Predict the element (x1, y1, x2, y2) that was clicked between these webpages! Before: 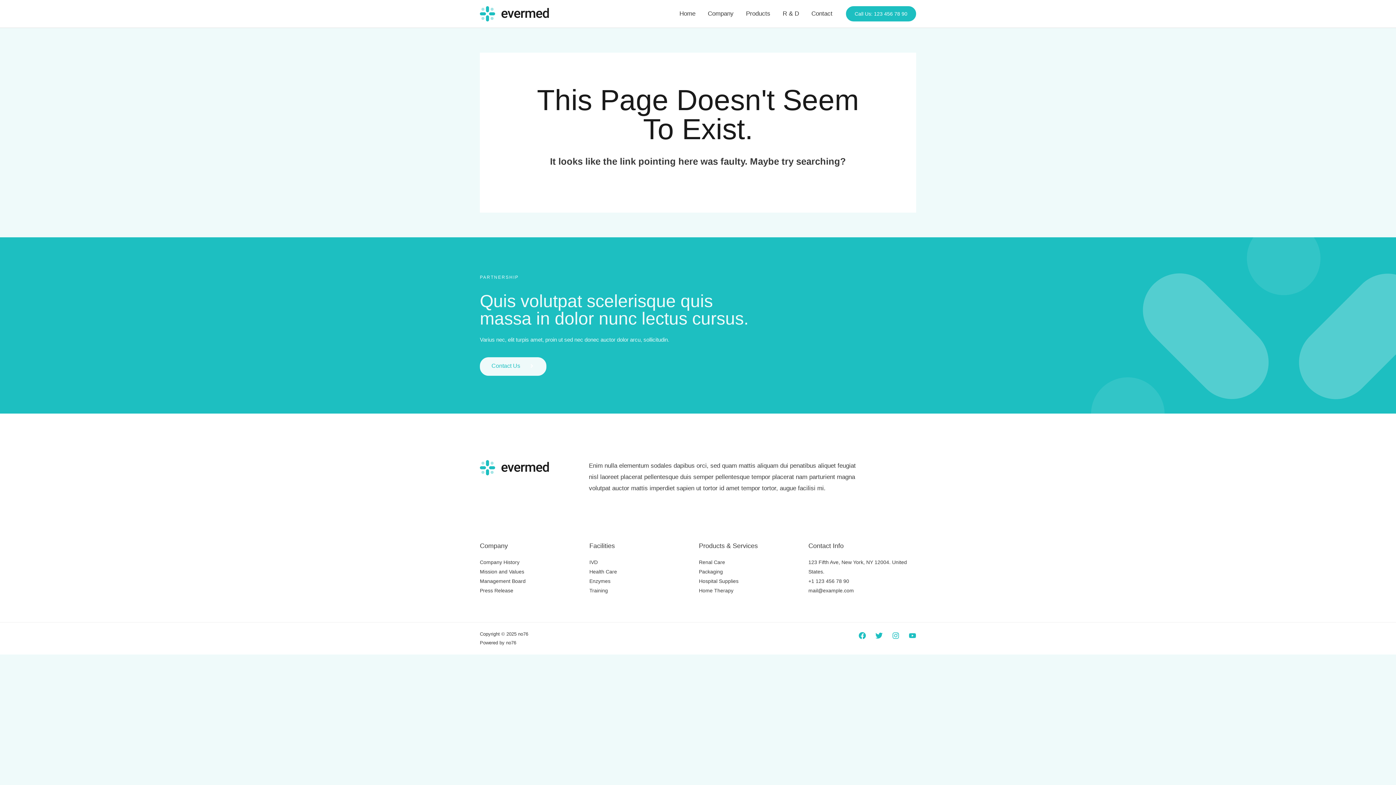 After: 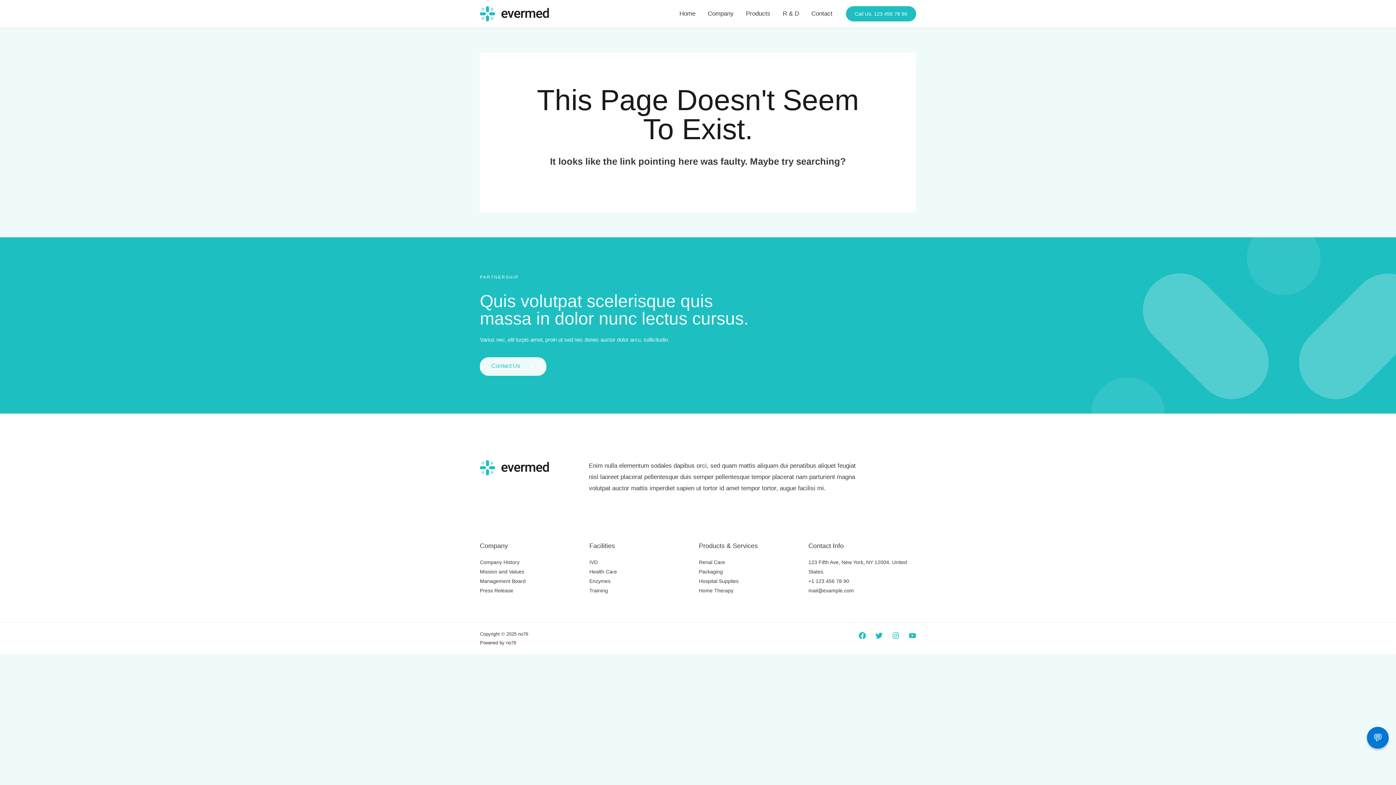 Action: label: Hospital Supplies bbox: (699, 578, 738, 584)